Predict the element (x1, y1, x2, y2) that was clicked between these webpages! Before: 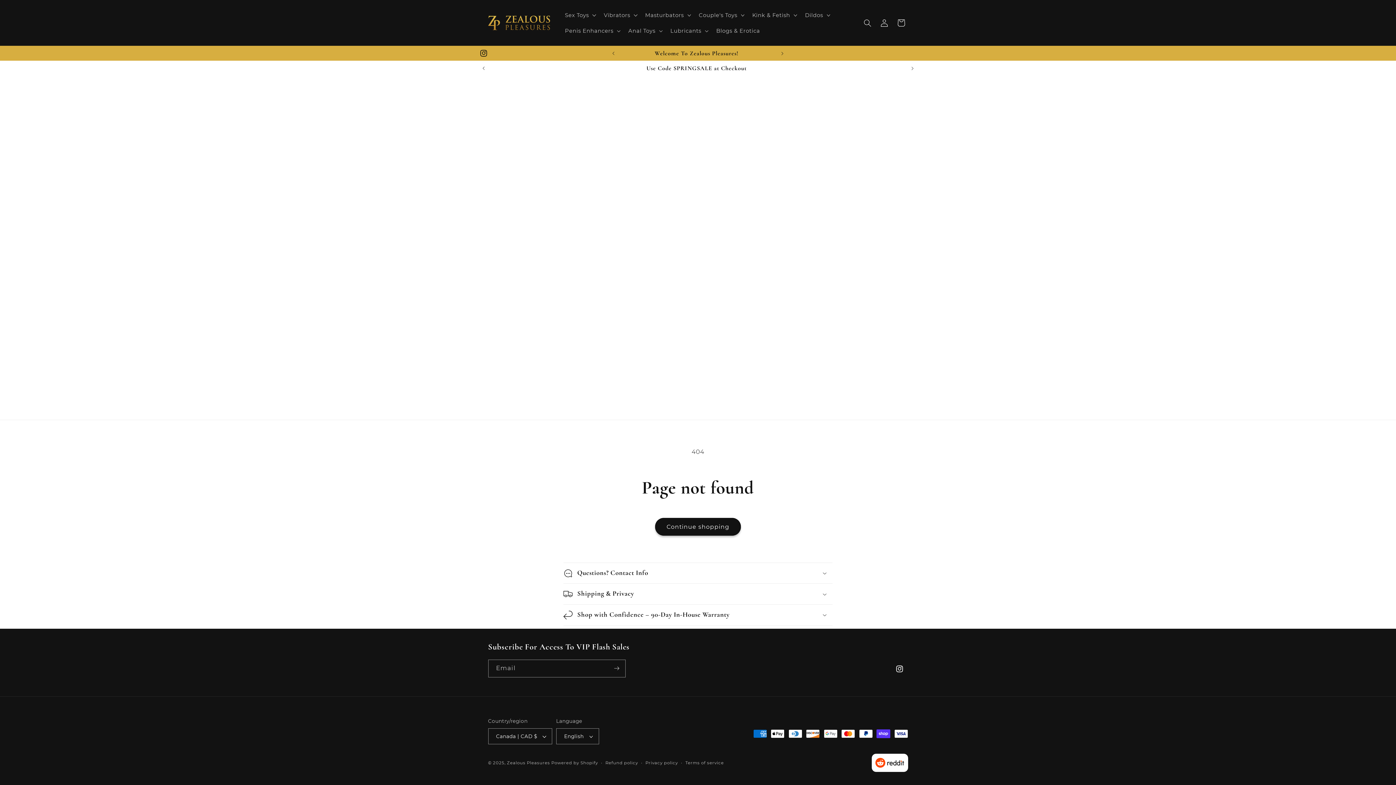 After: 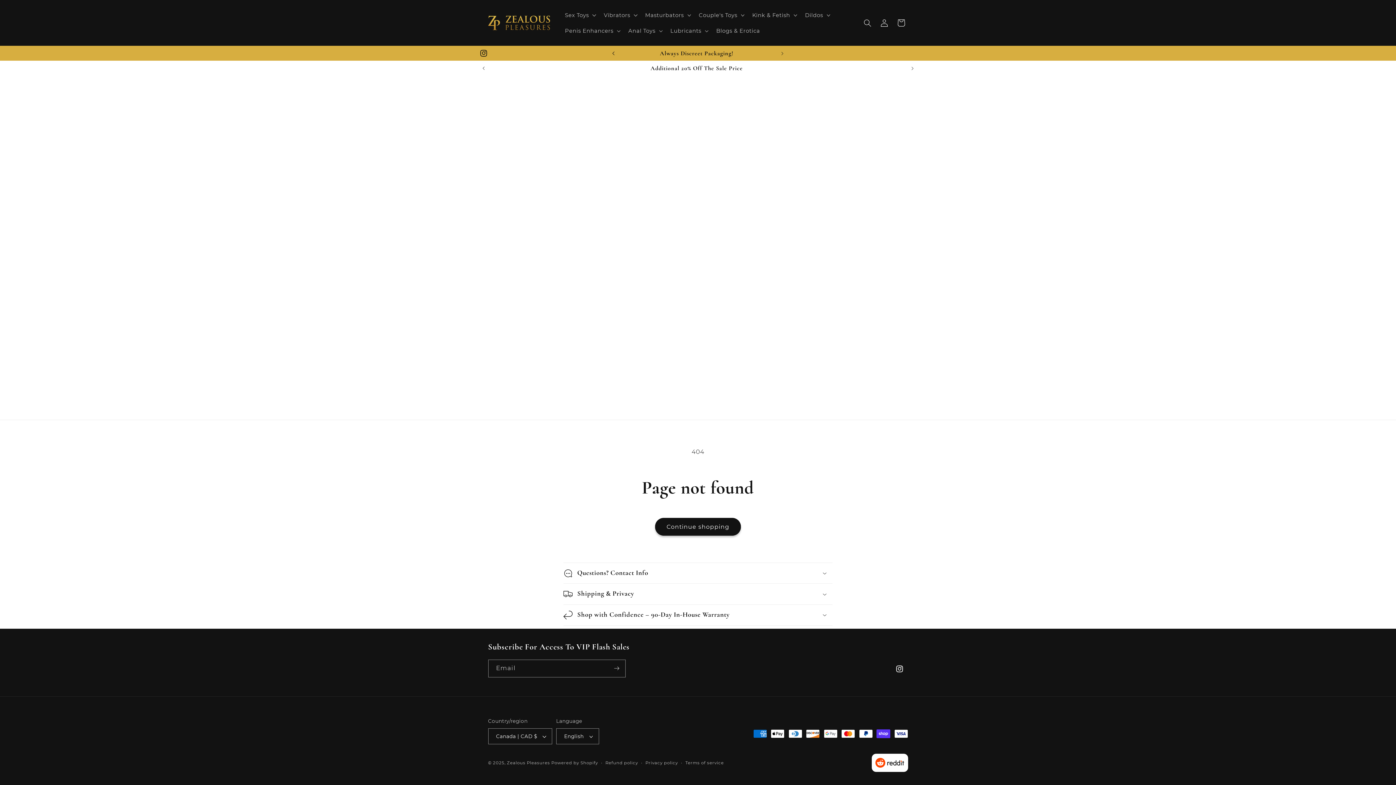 Action: label: Previous announcement bbox: (605, 46, 621, 60)